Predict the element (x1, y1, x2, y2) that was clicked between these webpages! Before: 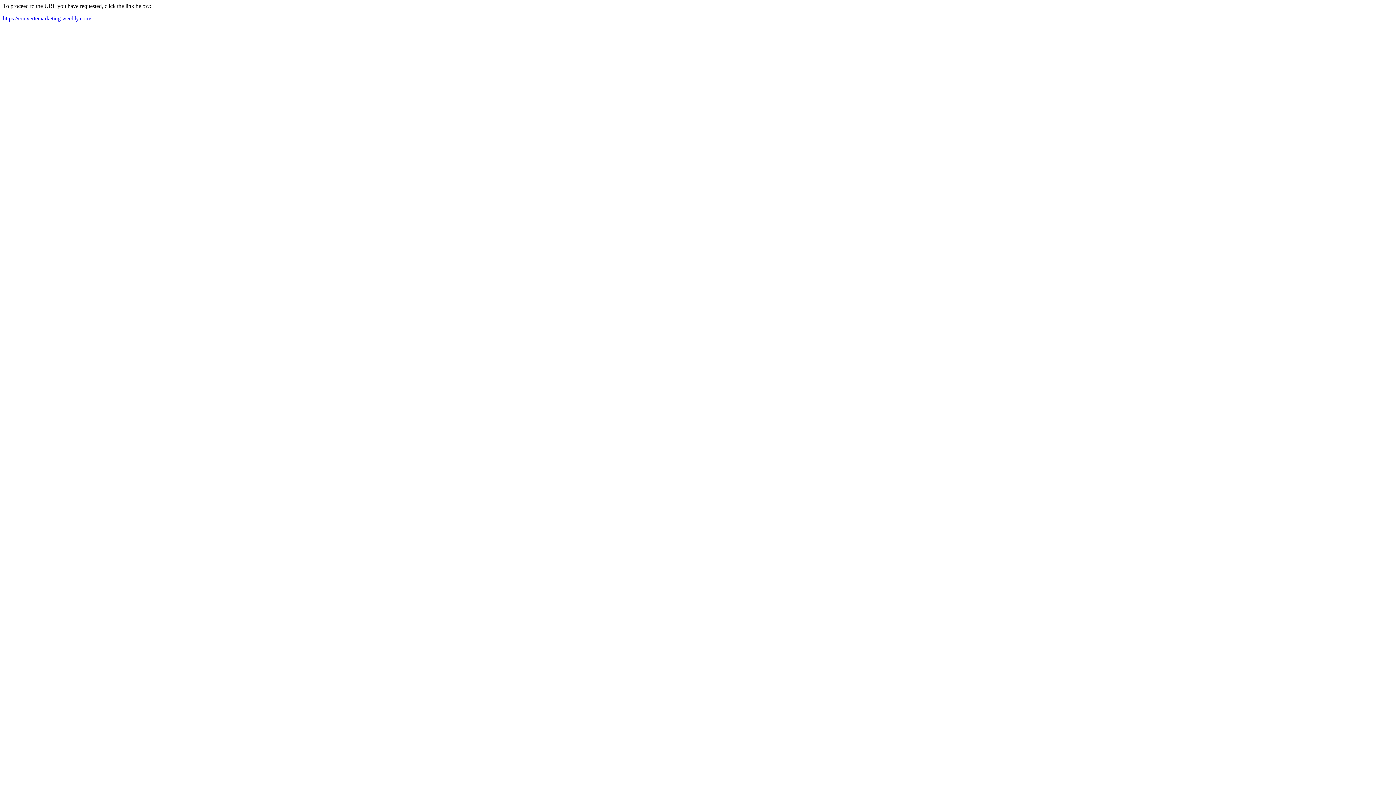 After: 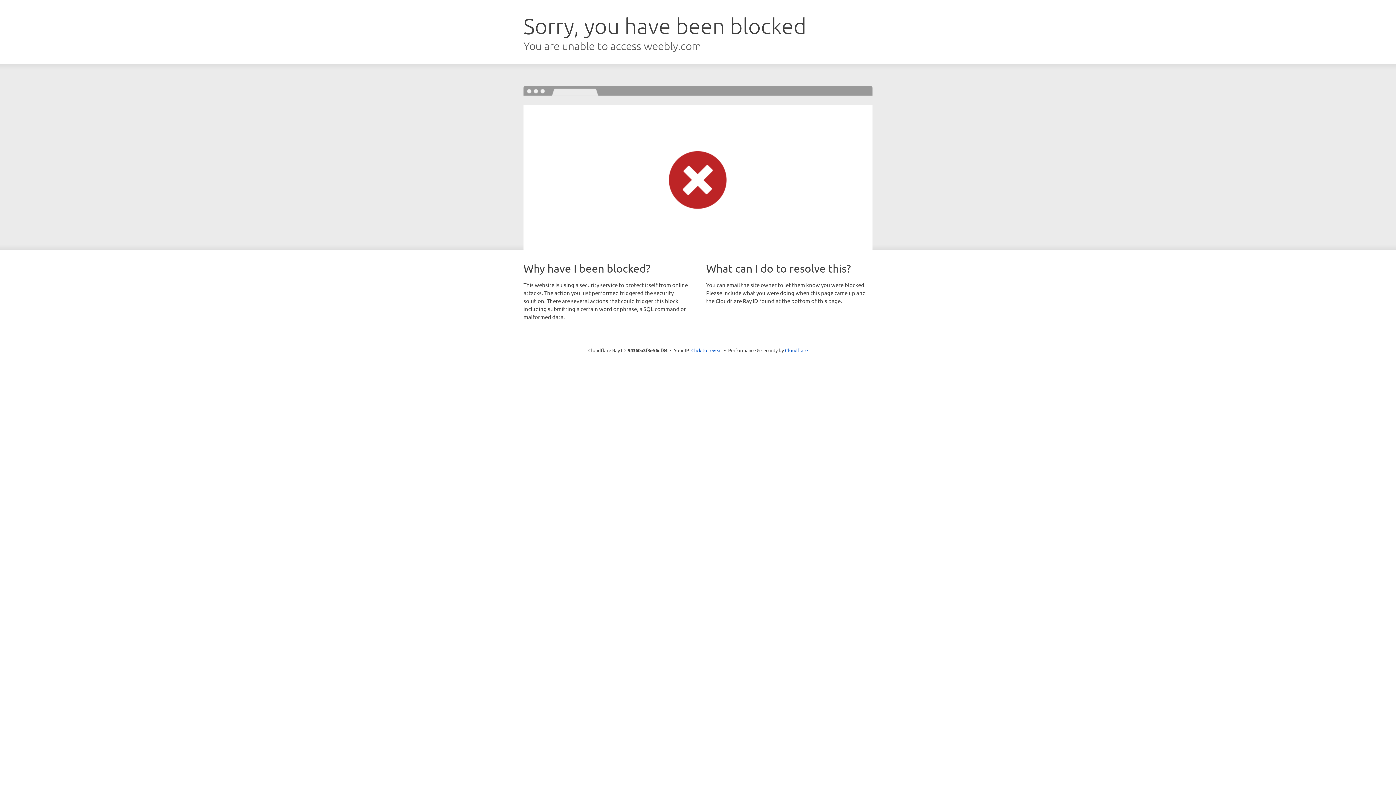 Action: label: https://convertemarketing.weebly.com/ bbox: (2, 15, 91, 21)